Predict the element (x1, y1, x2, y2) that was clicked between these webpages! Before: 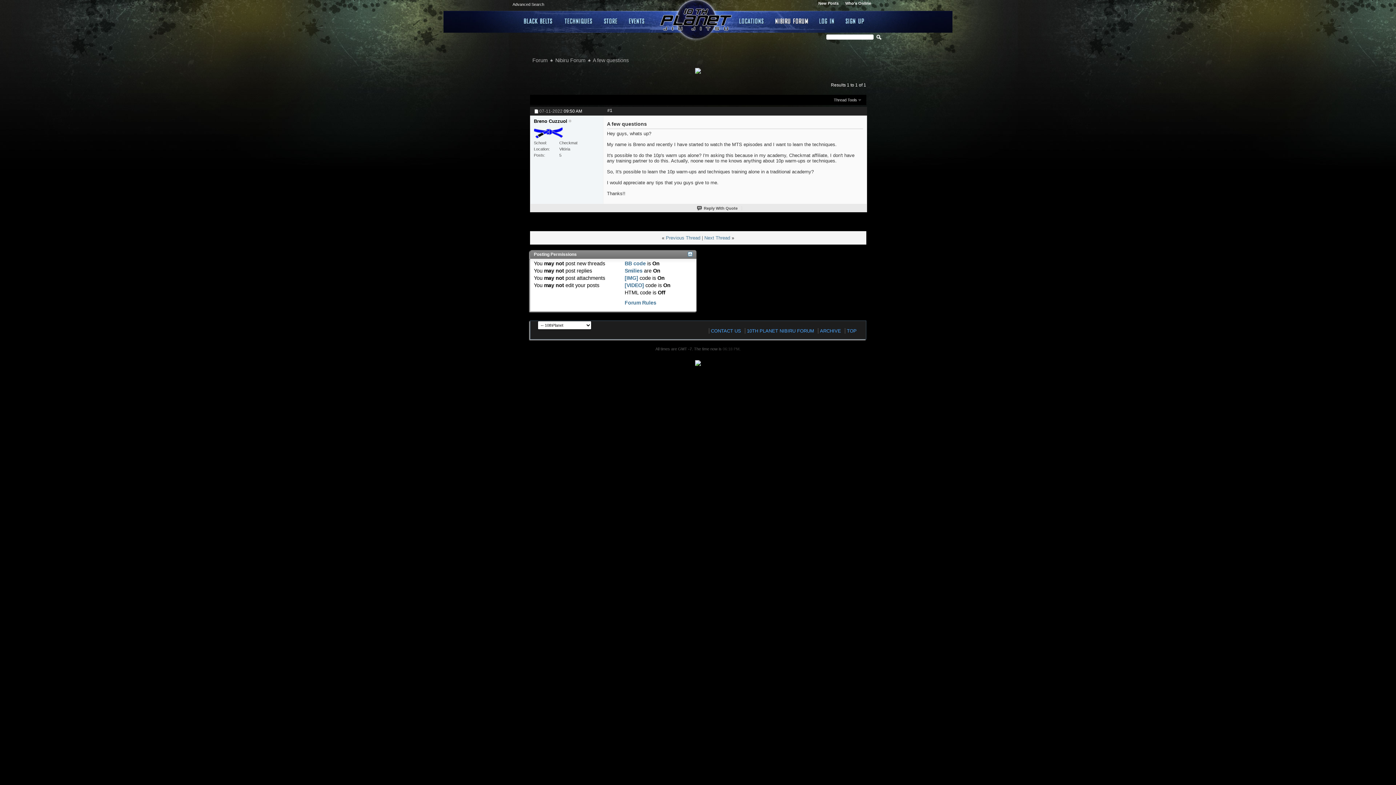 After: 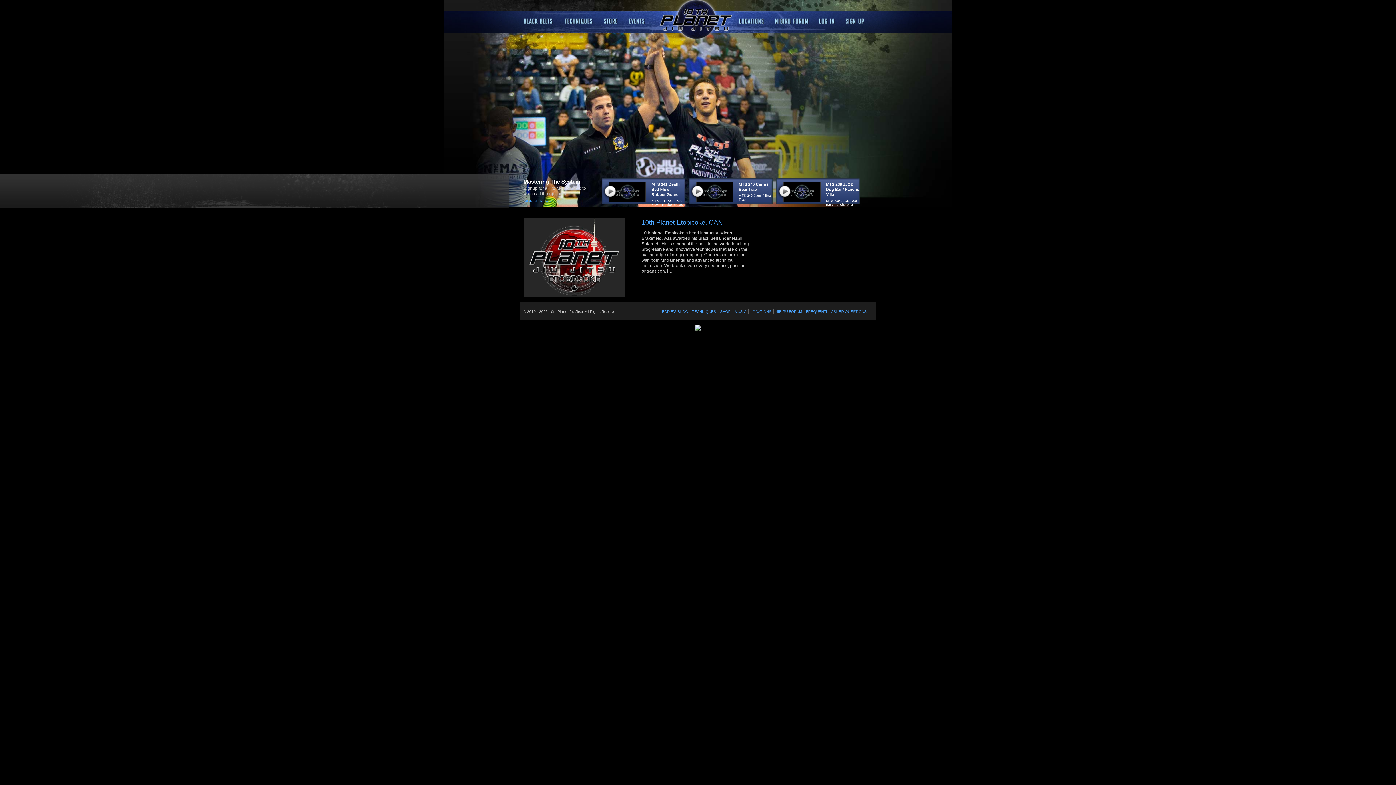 Action: bbox: (747, 328, 814, 333) label: 10TH PLANET NIBIRU FORUM